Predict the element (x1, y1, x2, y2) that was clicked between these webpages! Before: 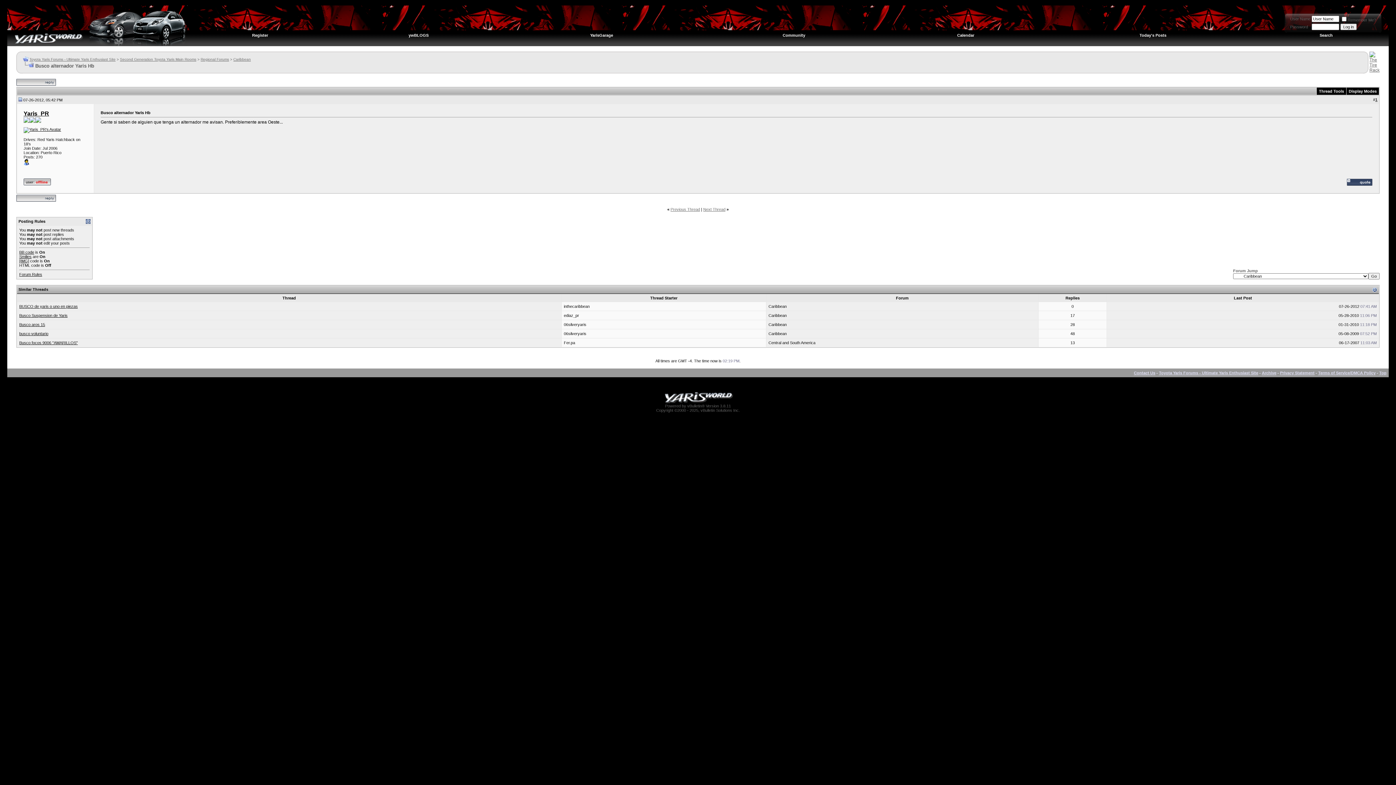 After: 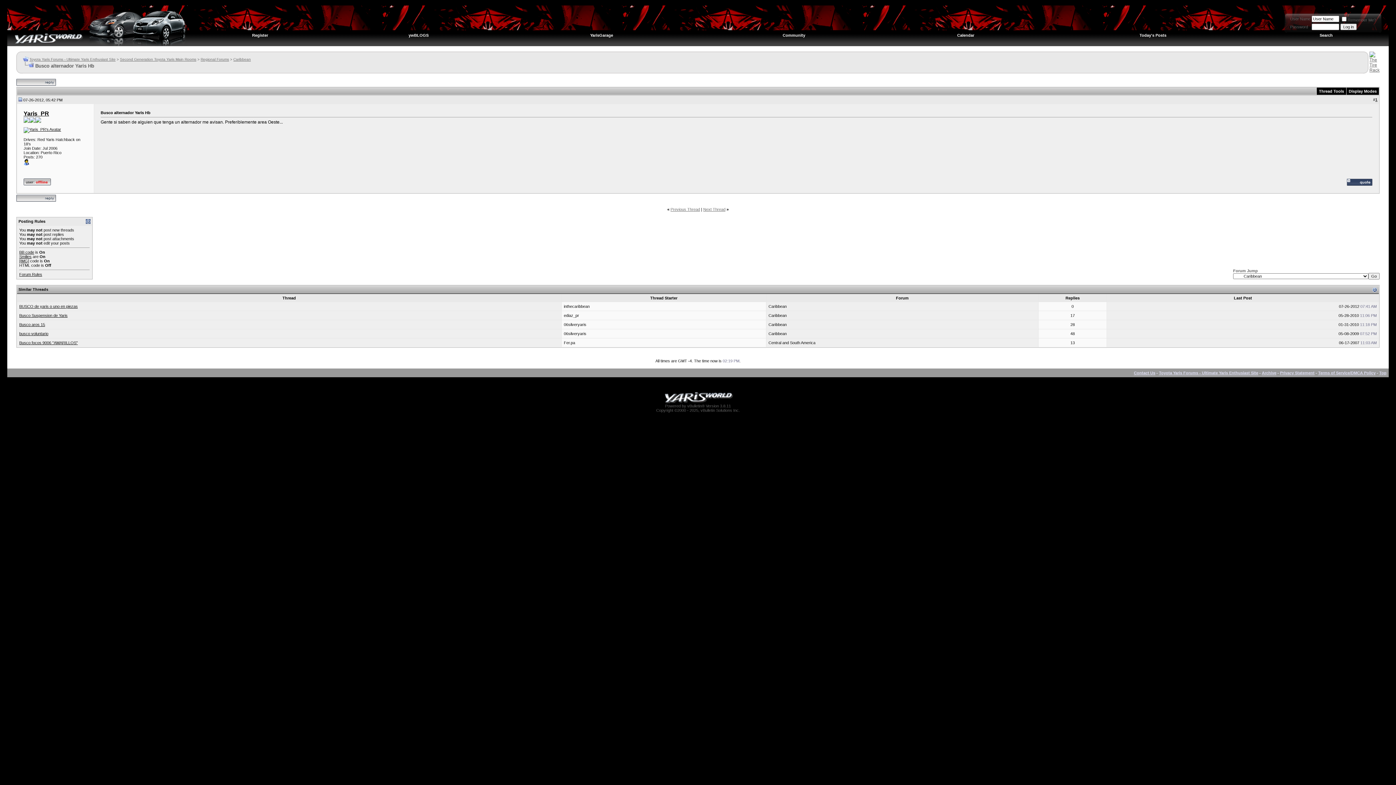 Action: bbox: (1369, 67, 1380, 72)